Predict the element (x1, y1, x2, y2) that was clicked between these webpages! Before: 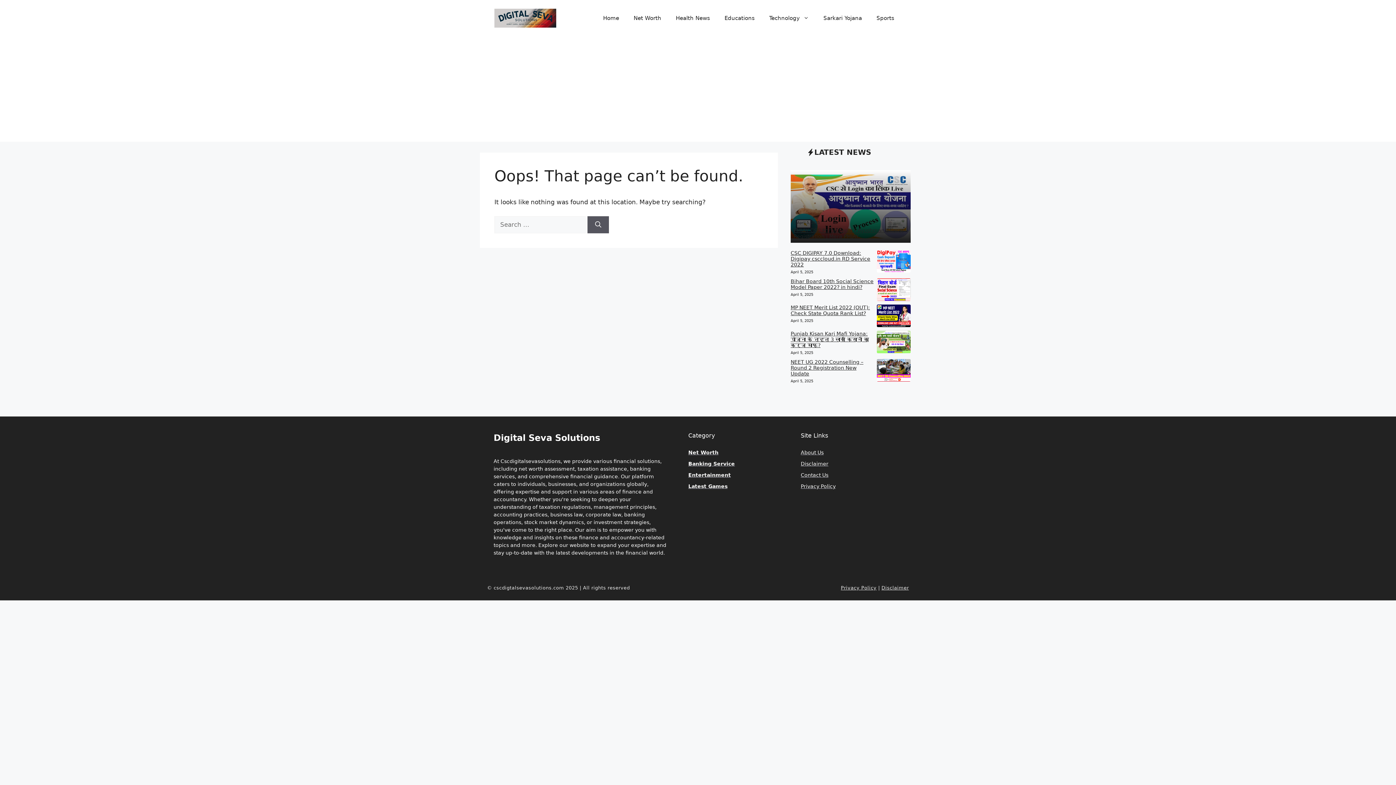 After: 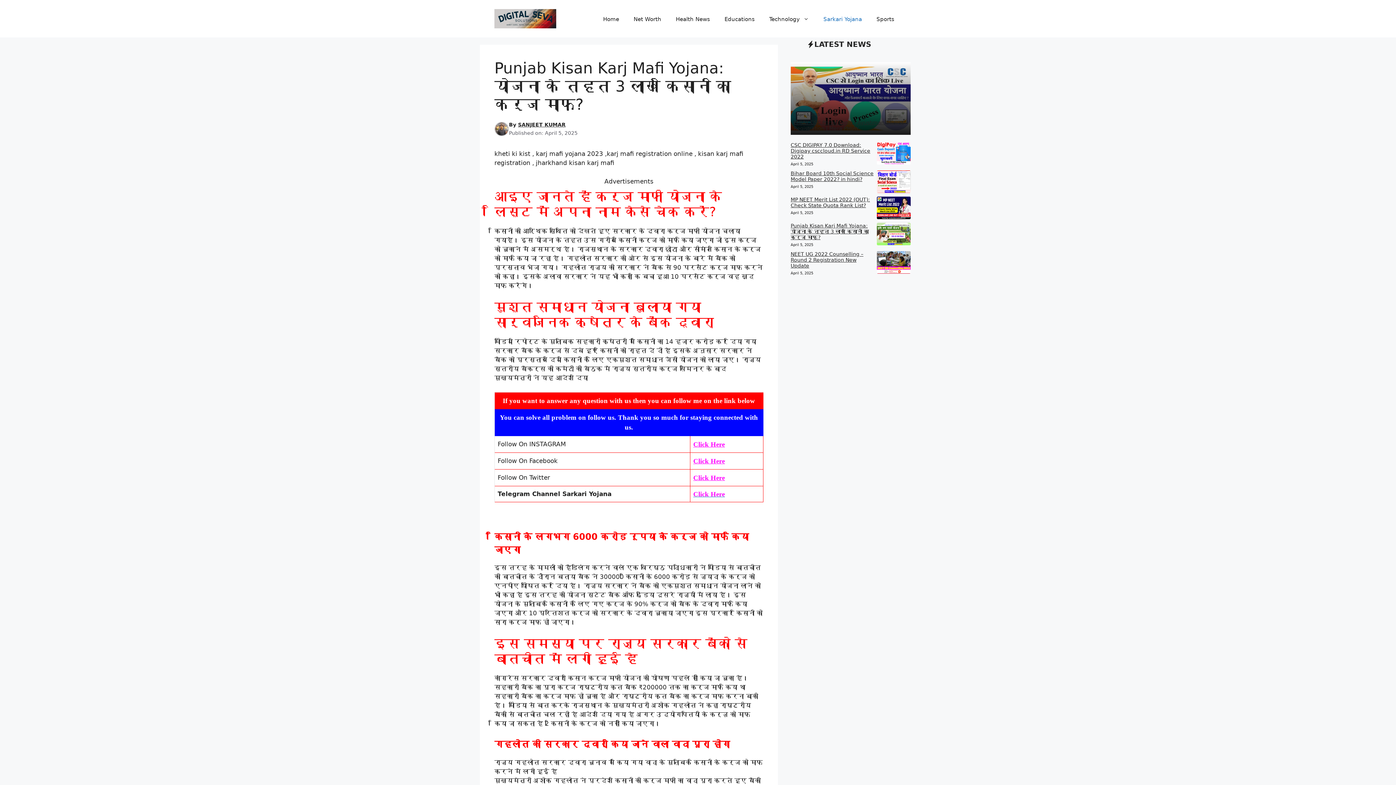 Action: bbox: (877, 338, 910, 345)